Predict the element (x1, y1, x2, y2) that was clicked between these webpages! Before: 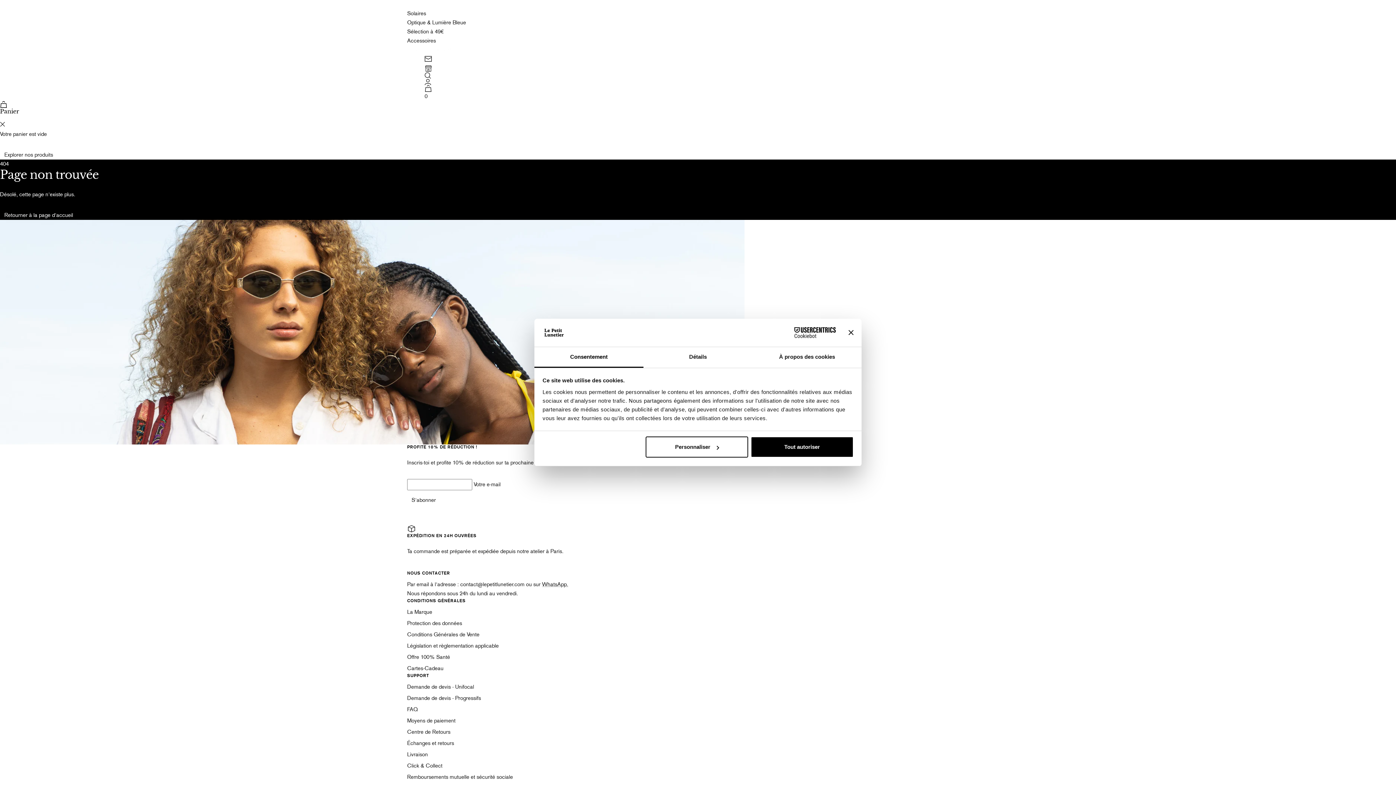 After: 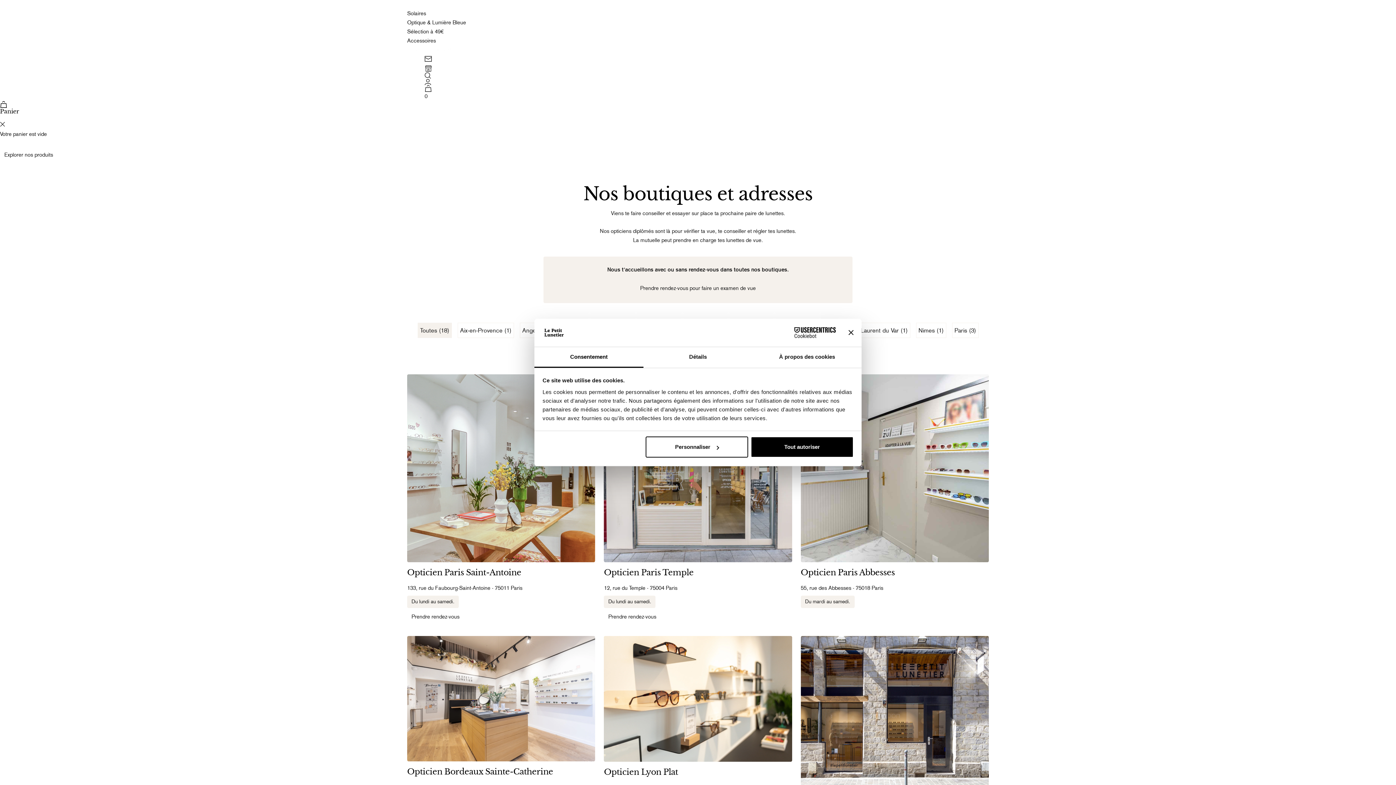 Action: label: Nos boutiques et adresses bbox: (424, 64, 432, 72)